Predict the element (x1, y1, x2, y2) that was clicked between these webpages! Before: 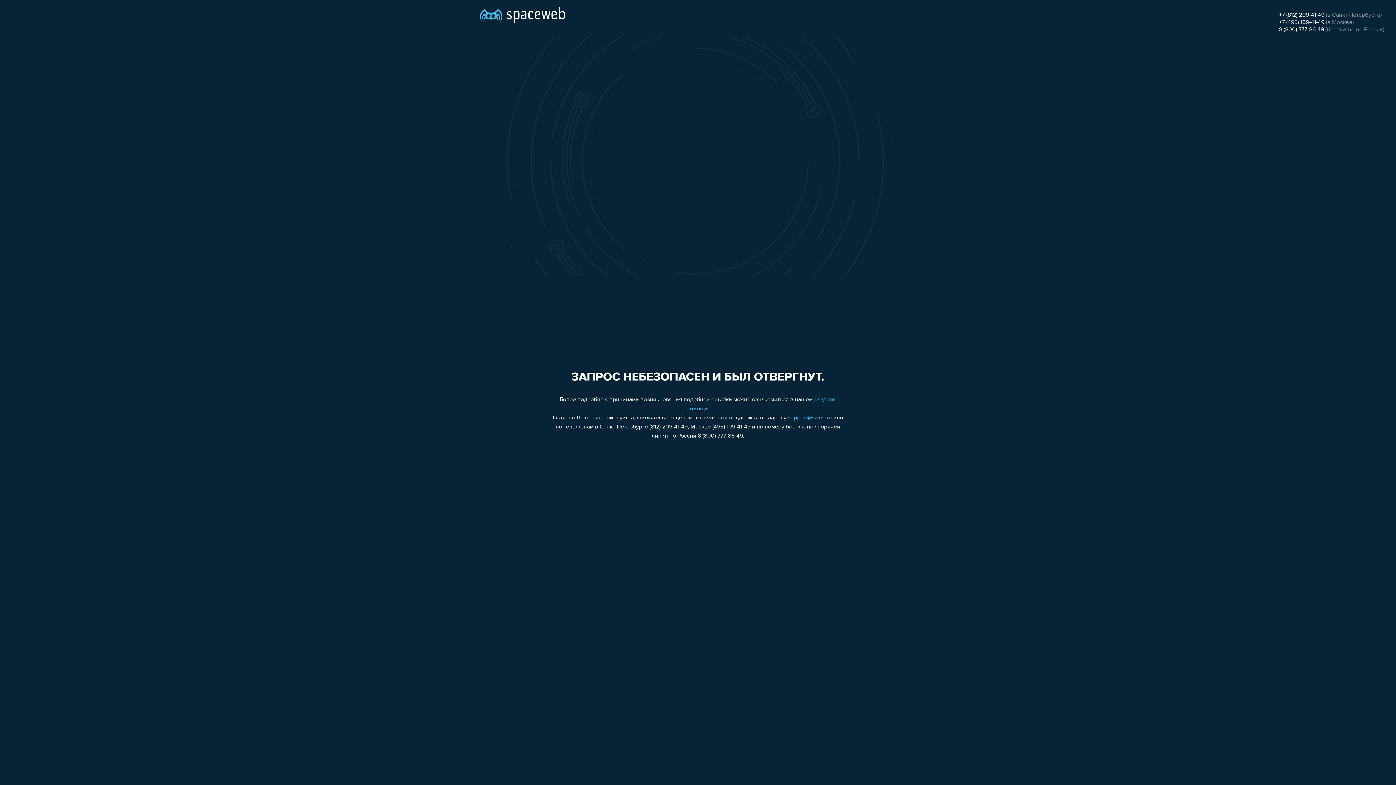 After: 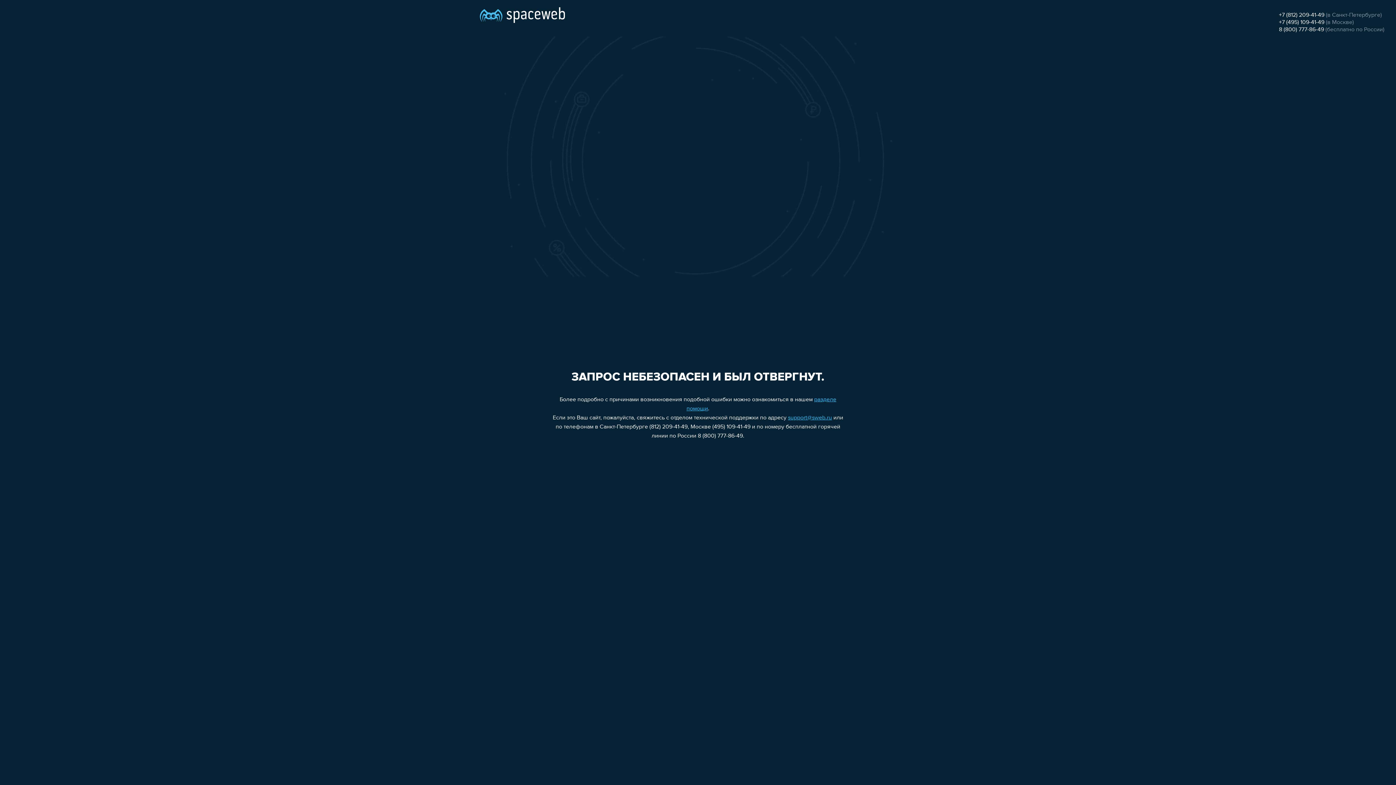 Action: label: support@sweb.ru bbox: (788, 415, 832, 421)